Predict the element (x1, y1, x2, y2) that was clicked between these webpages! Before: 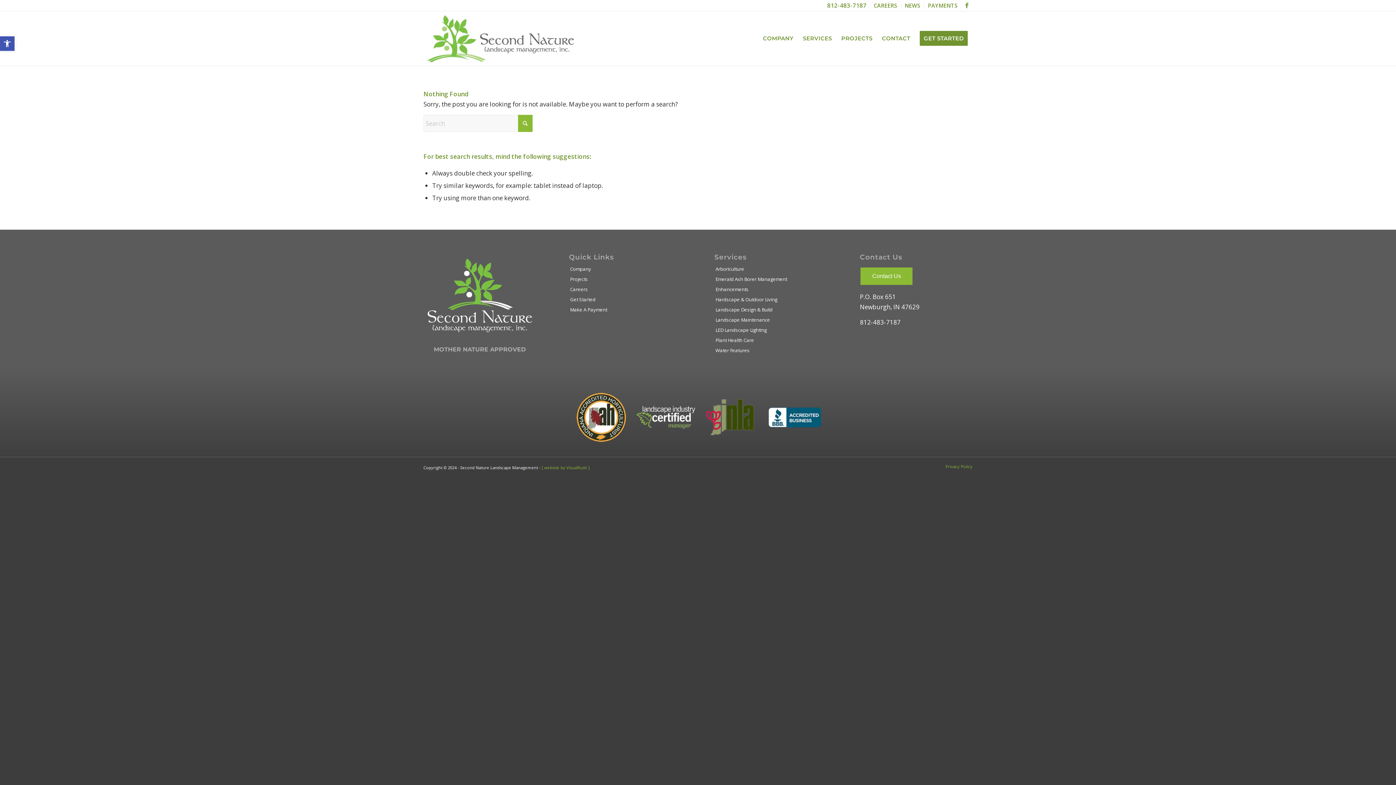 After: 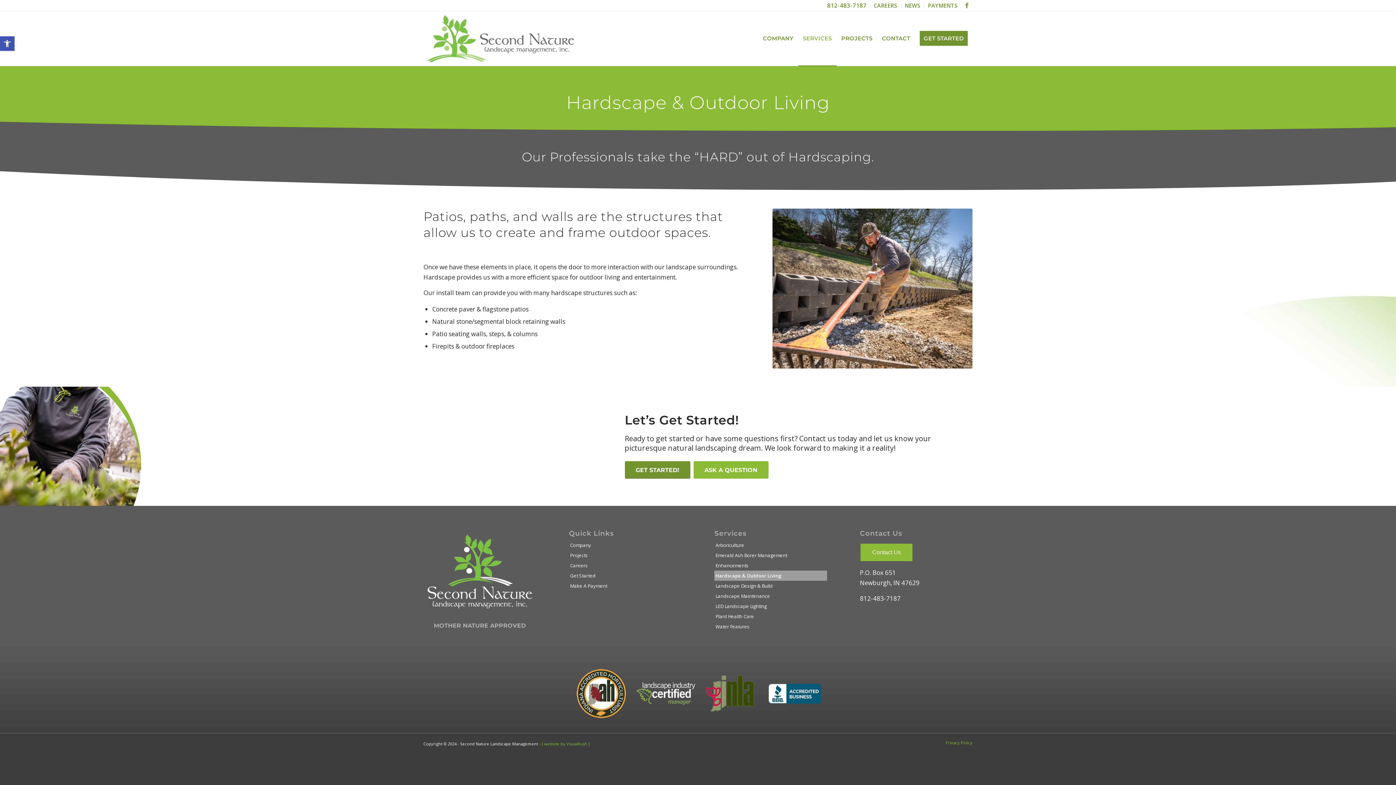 Action: bbox: (714, 294, 827, 304) label: Hardscape & Outdoor Living